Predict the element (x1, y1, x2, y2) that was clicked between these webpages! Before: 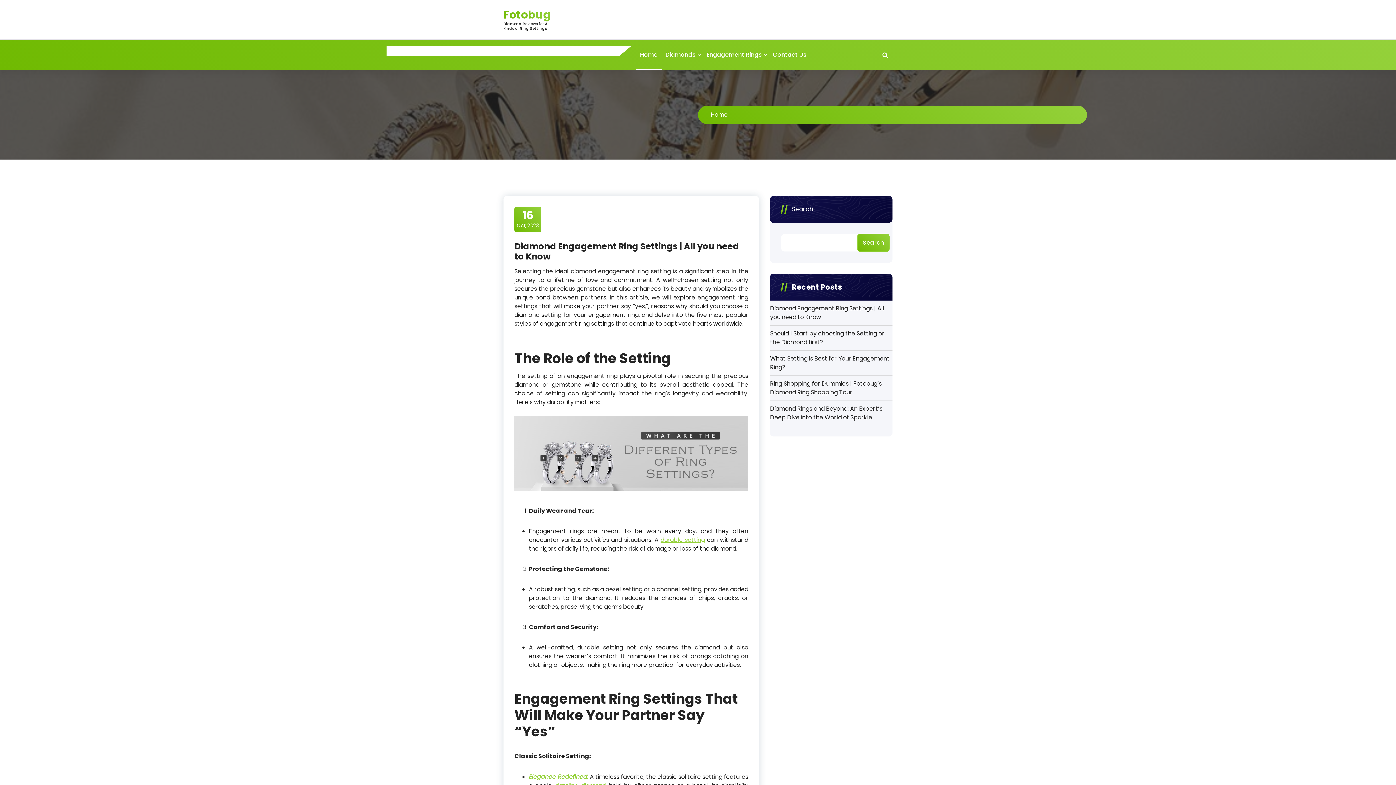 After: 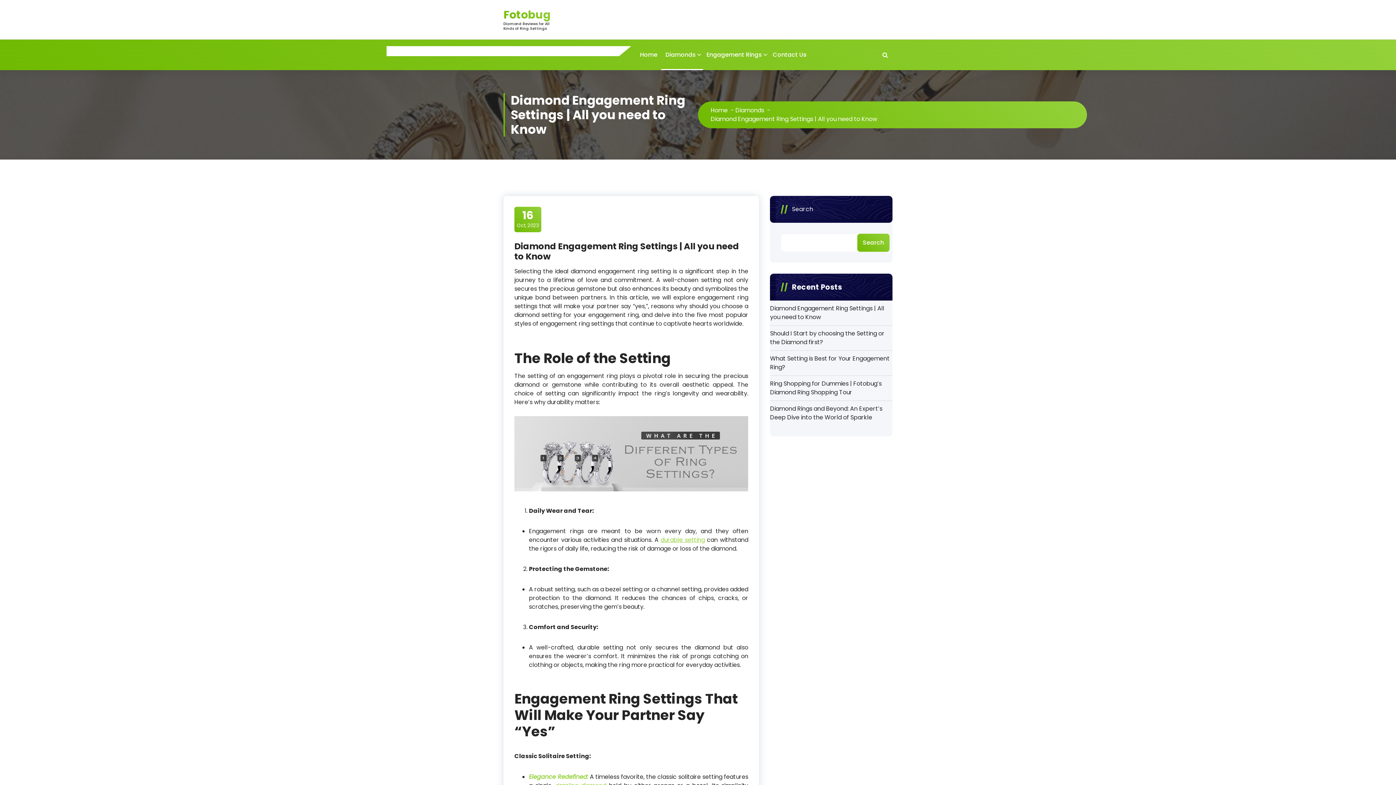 Action: bbox: (514, 240, 739, 262) label: Diamond Engagement Ring Settings | All you need to Know